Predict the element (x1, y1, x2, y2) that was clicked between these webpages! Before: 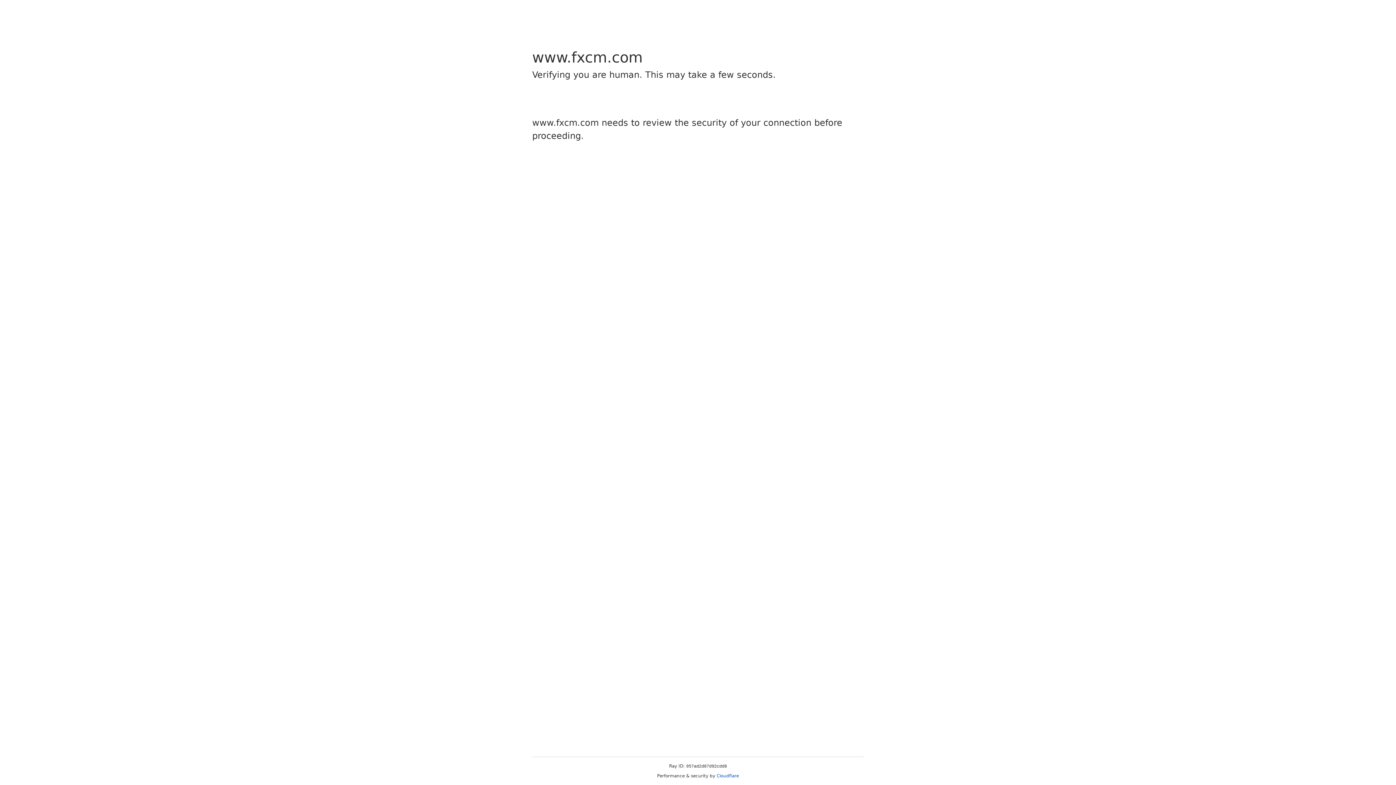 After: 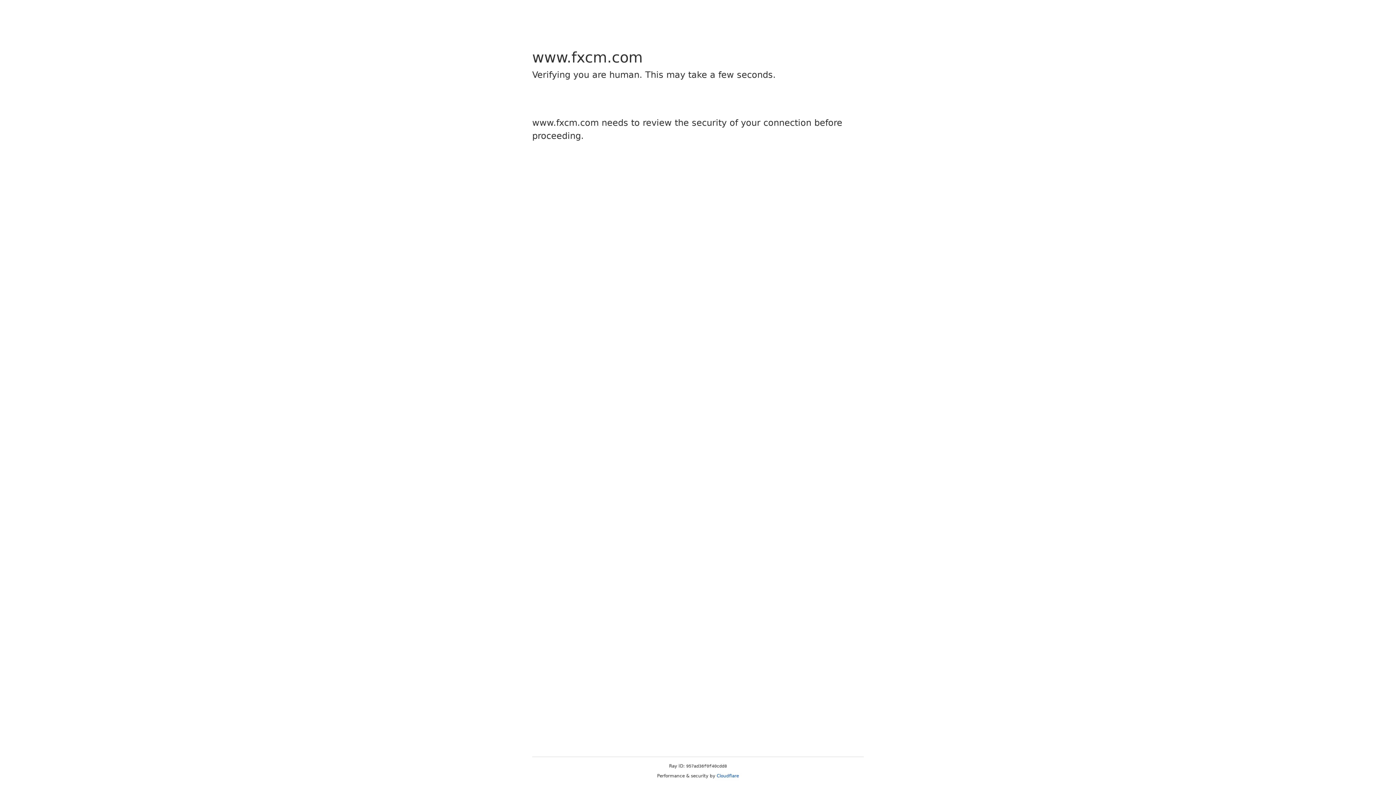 Action: label: Cloudflare bbox: (716, 773, 739, 778)